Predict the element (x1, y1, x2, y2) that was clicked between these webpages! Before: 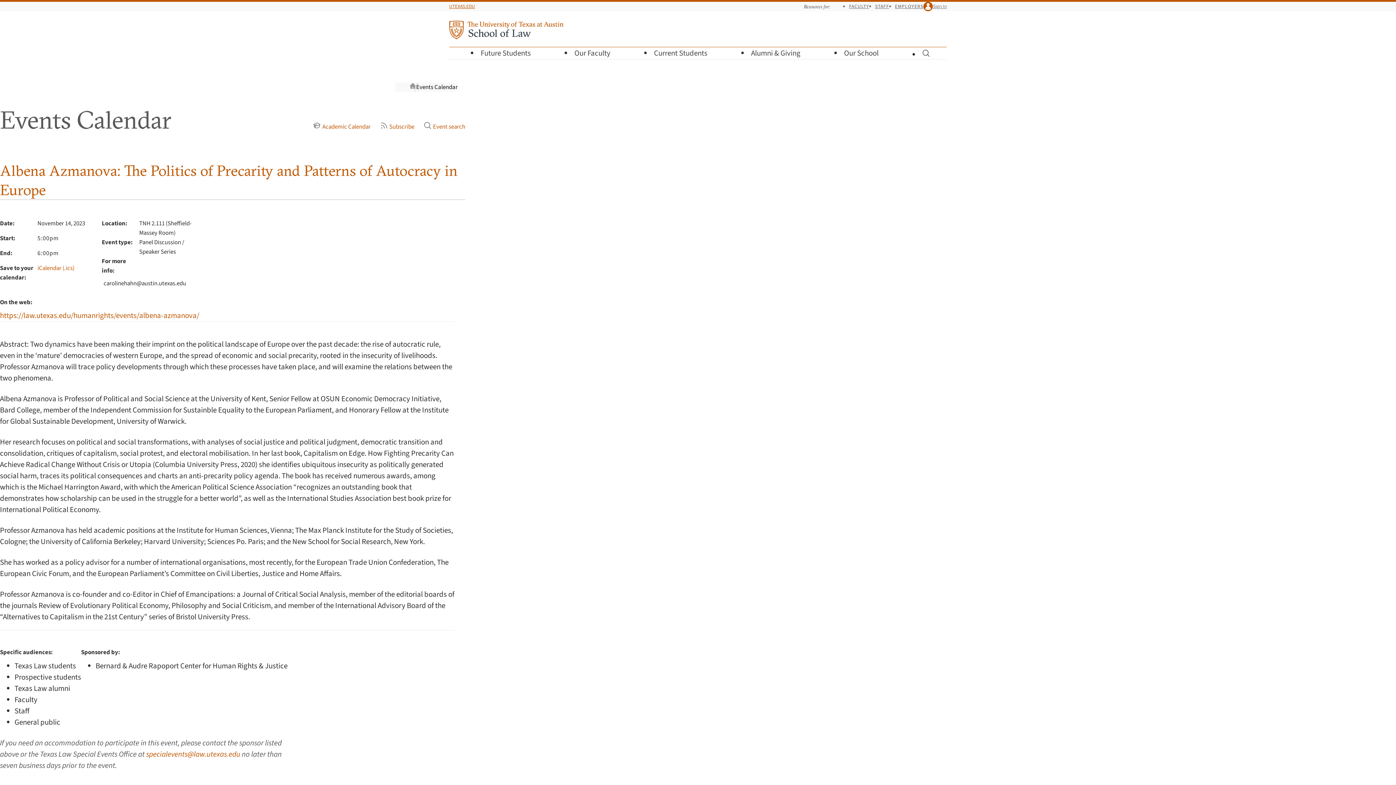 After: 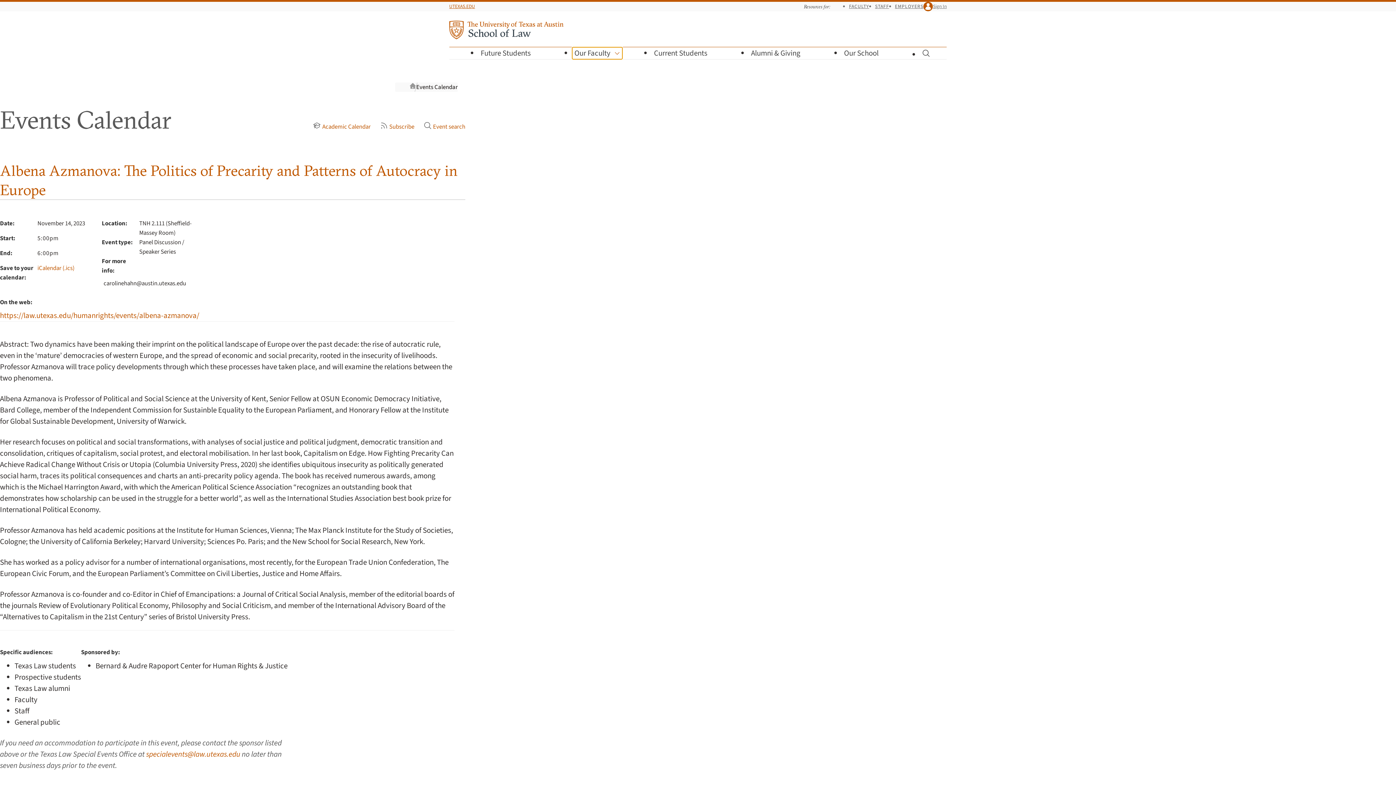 Action: bbox: (572, 47, 622, 59) label: Our Faculty